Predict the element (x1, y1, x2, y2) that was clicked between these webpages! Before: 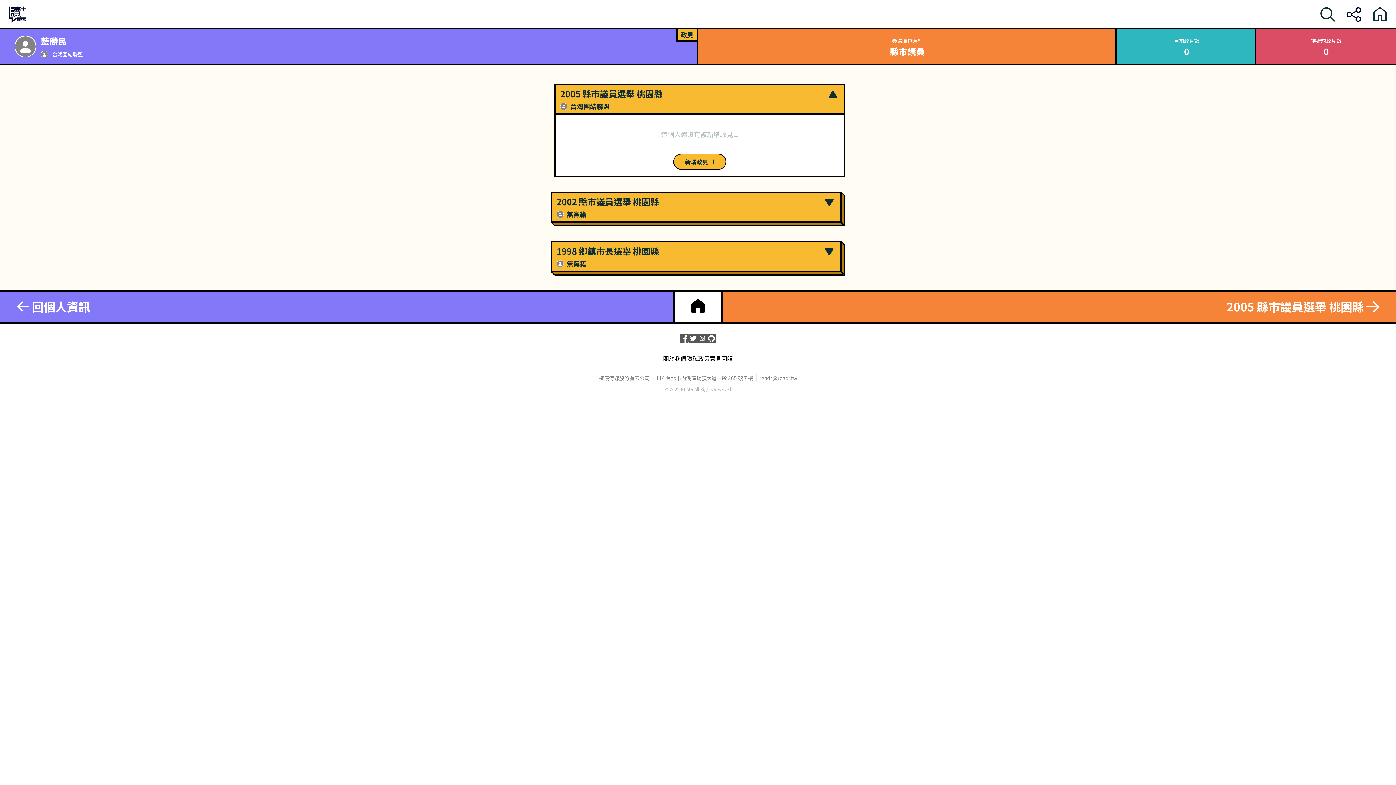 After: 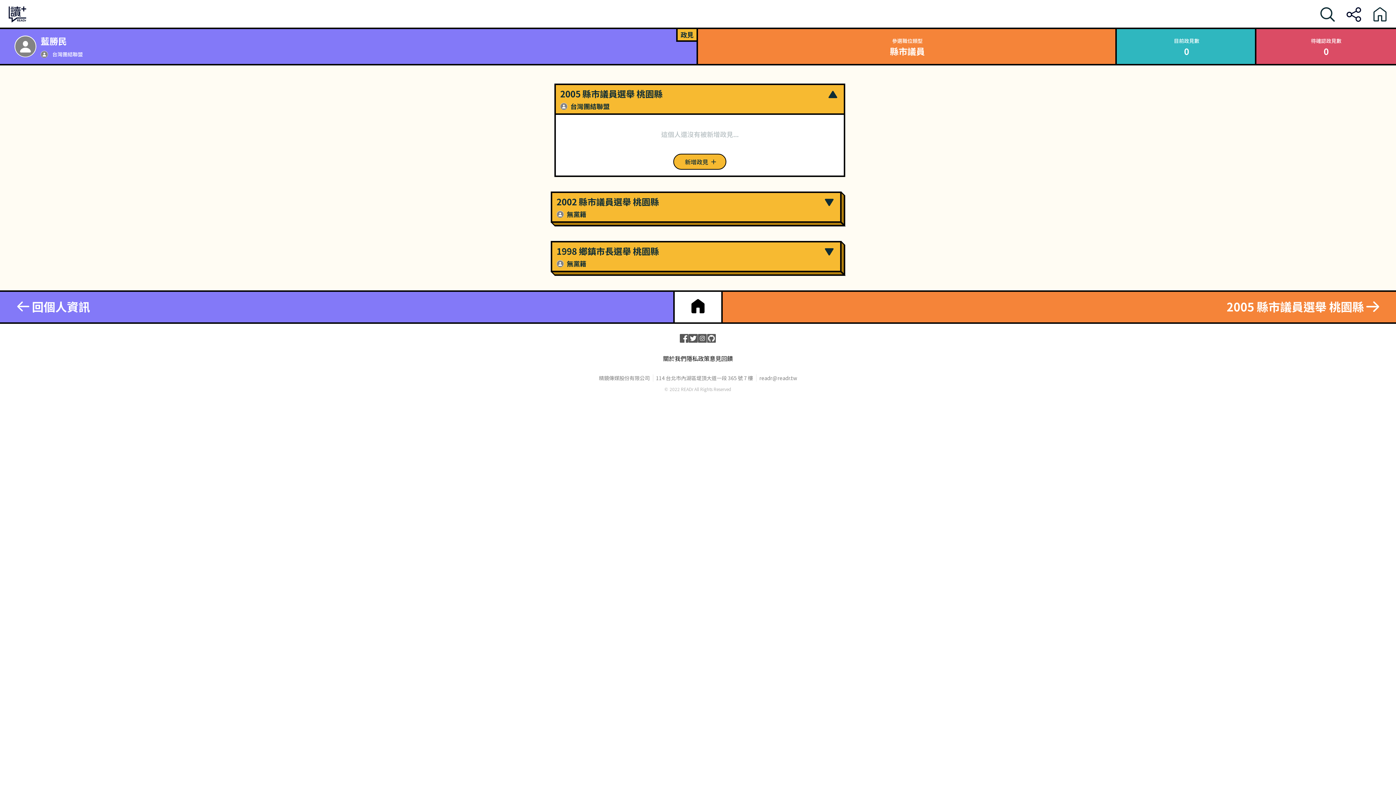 Action: bbox: (8, 5, 26, 23)